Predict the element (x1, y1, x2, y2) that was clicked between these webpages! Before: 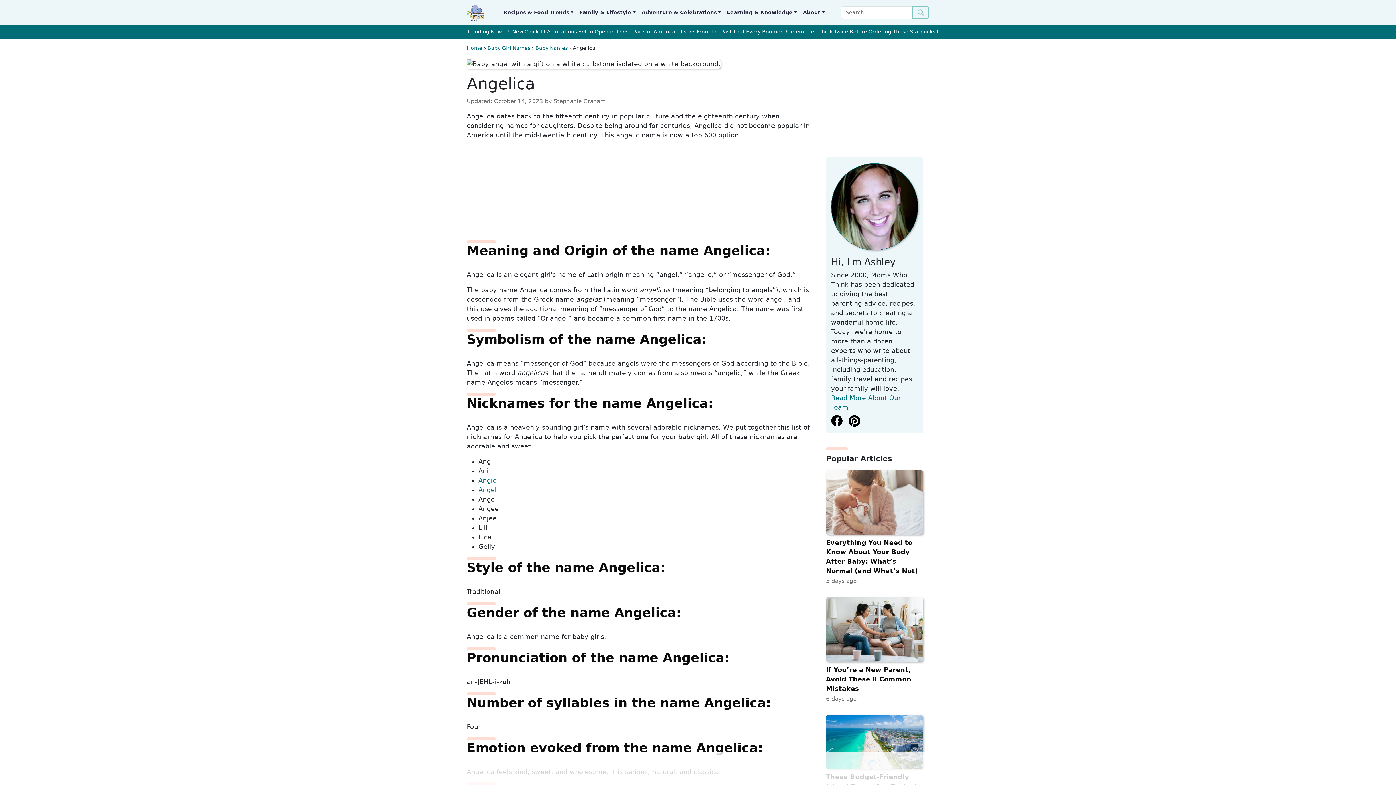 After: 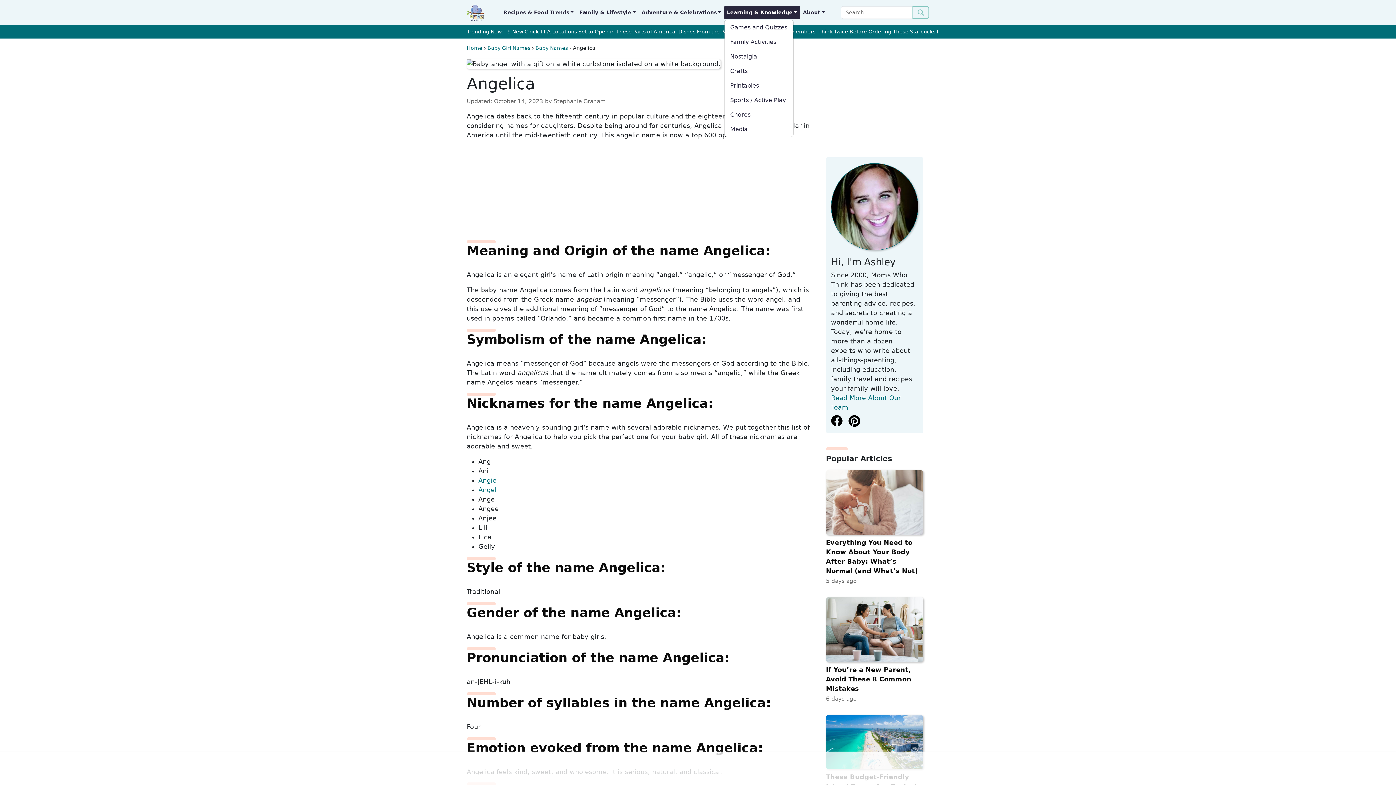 Action: label: Learning & Knowledge bbox: (724, 5, 800, 19)